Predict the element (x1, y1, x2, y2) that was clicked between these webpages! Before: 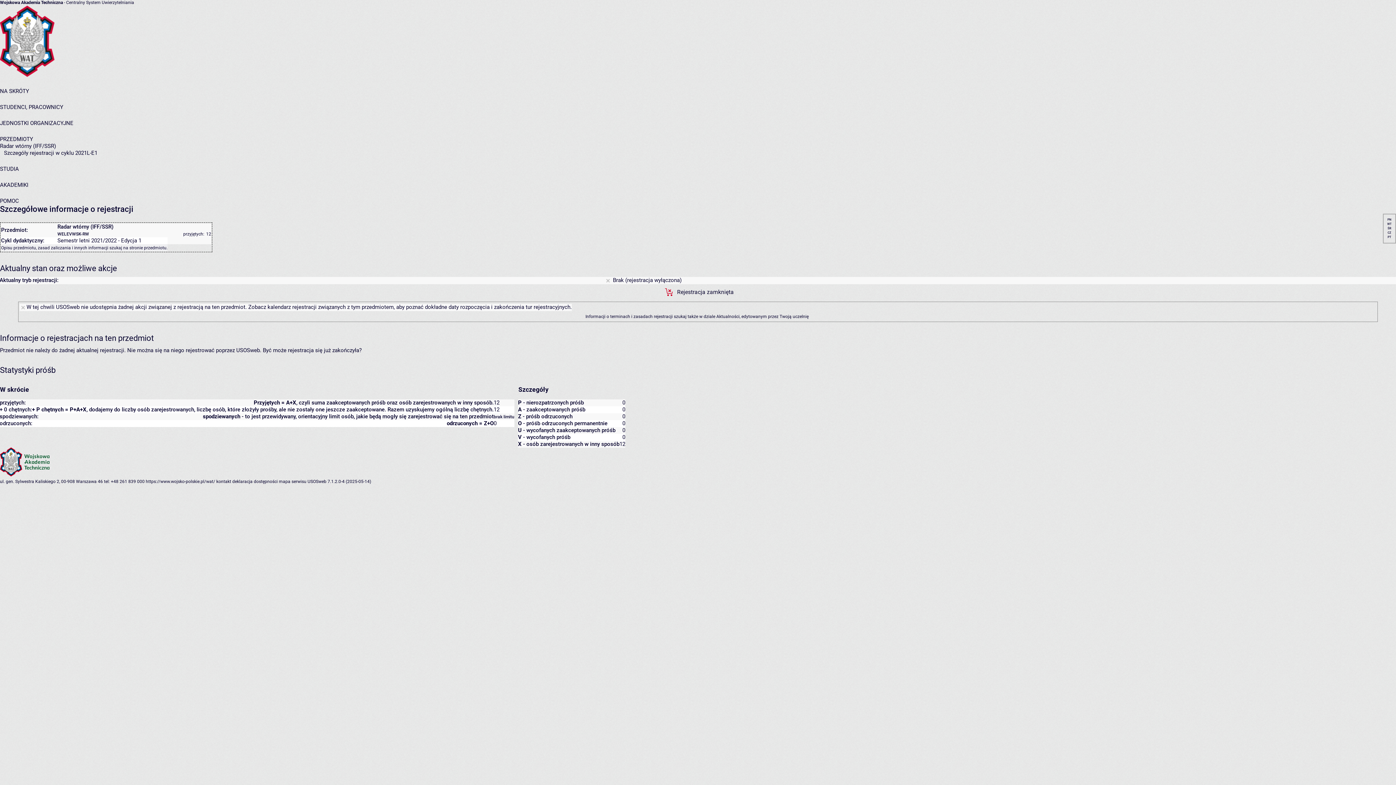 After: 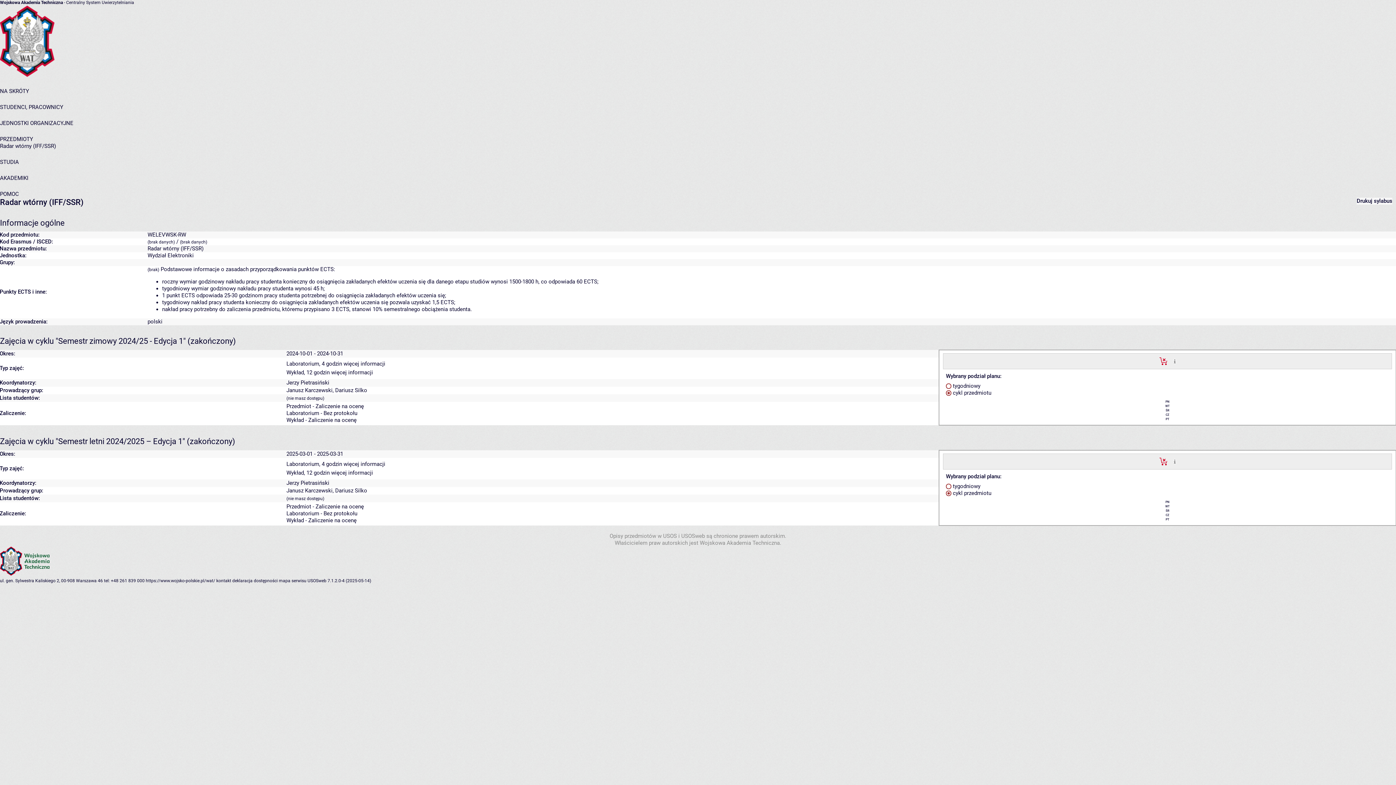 Action: bbox: (129, 245, 166, 250) label: stronie przedmiotu